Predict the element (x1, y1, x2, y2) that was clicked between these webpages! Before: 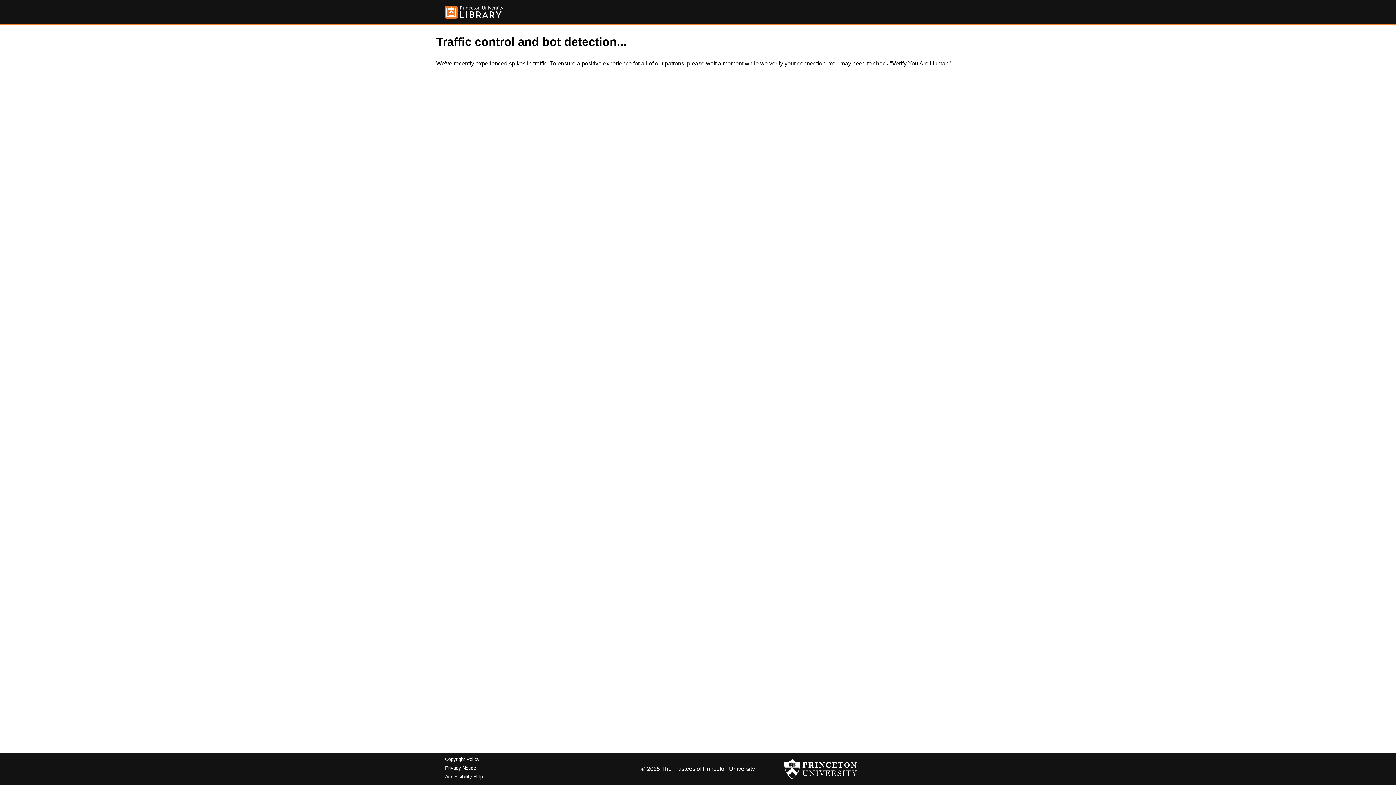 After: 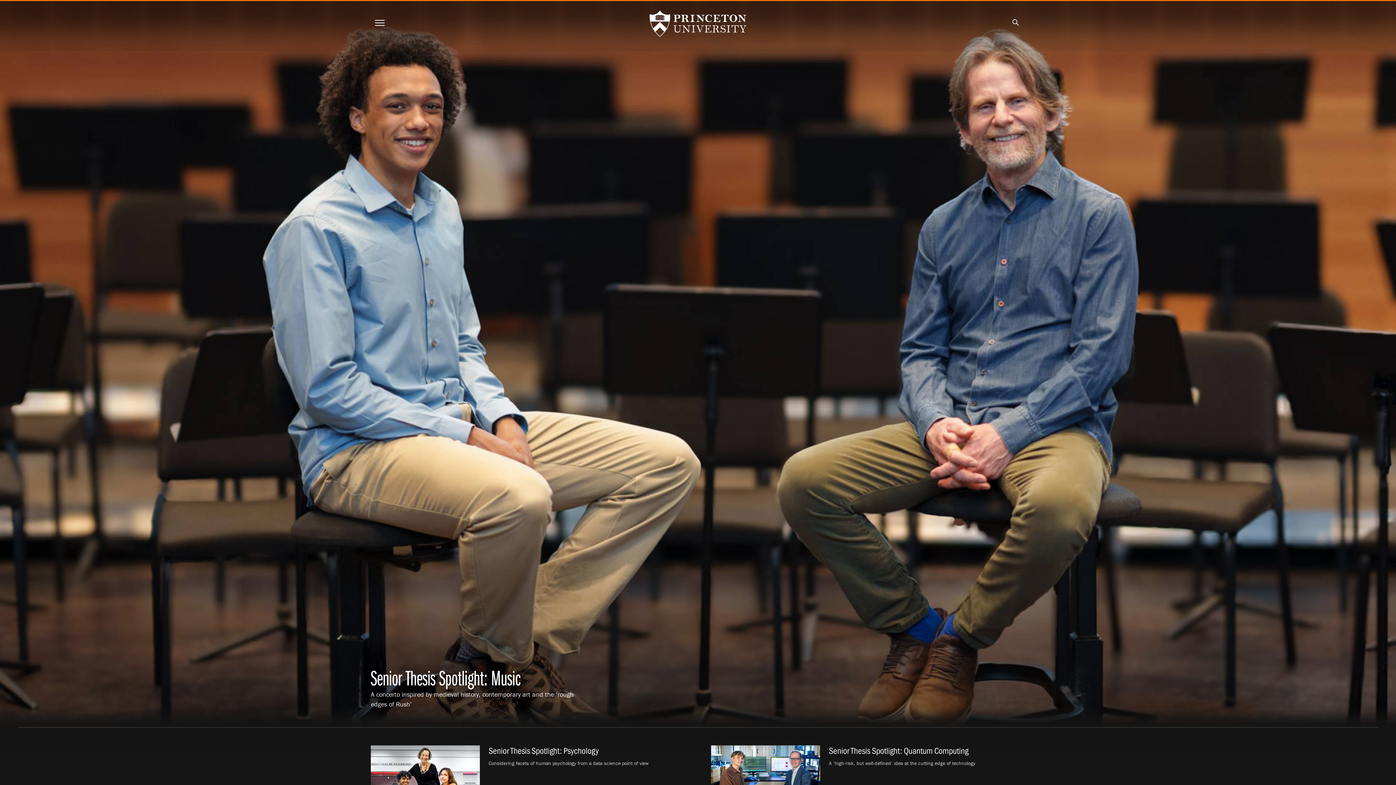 Action: bbox: (784, 756, 857, 782)